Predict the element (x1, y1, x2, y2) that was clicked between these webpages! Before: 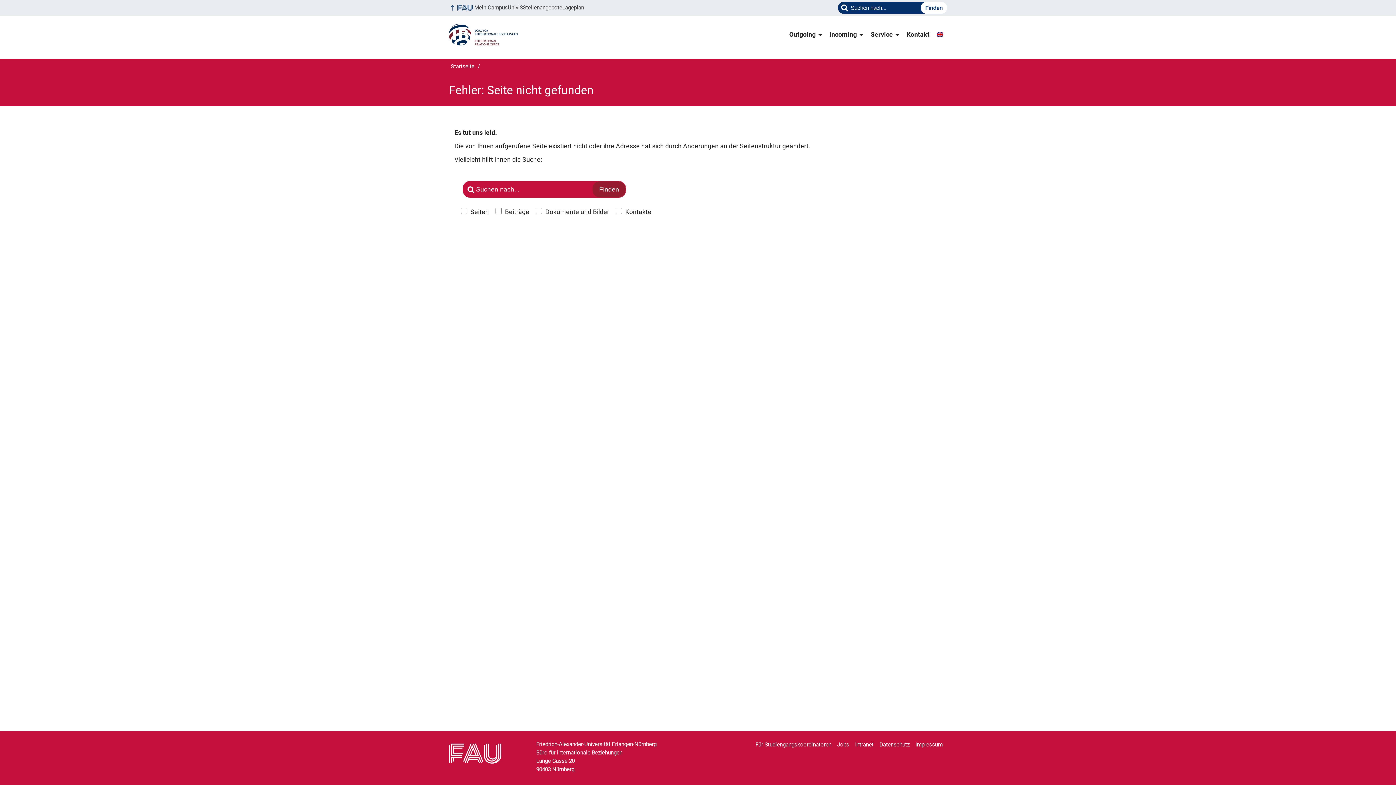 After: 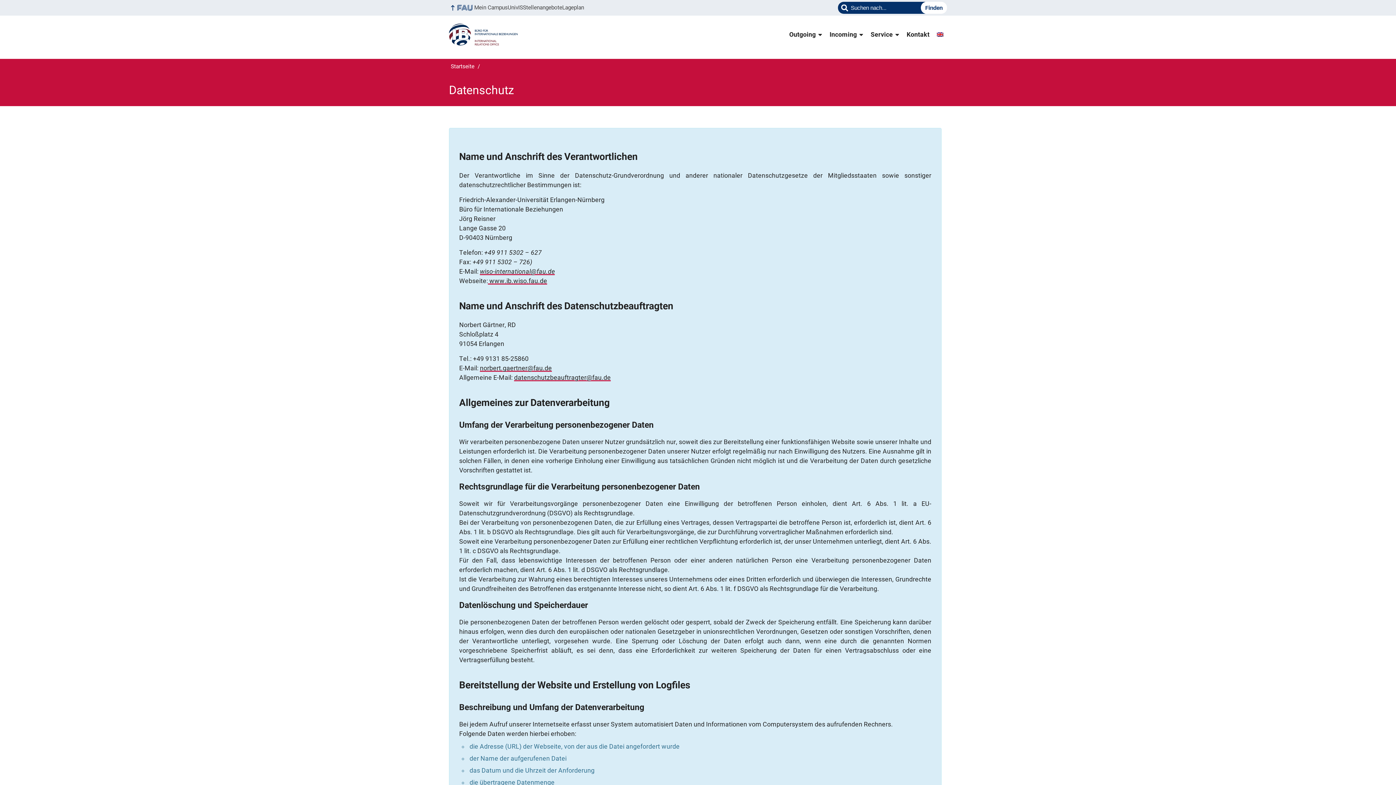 Action: bbox: (879, 737, 914, 752) label: Datenschutz